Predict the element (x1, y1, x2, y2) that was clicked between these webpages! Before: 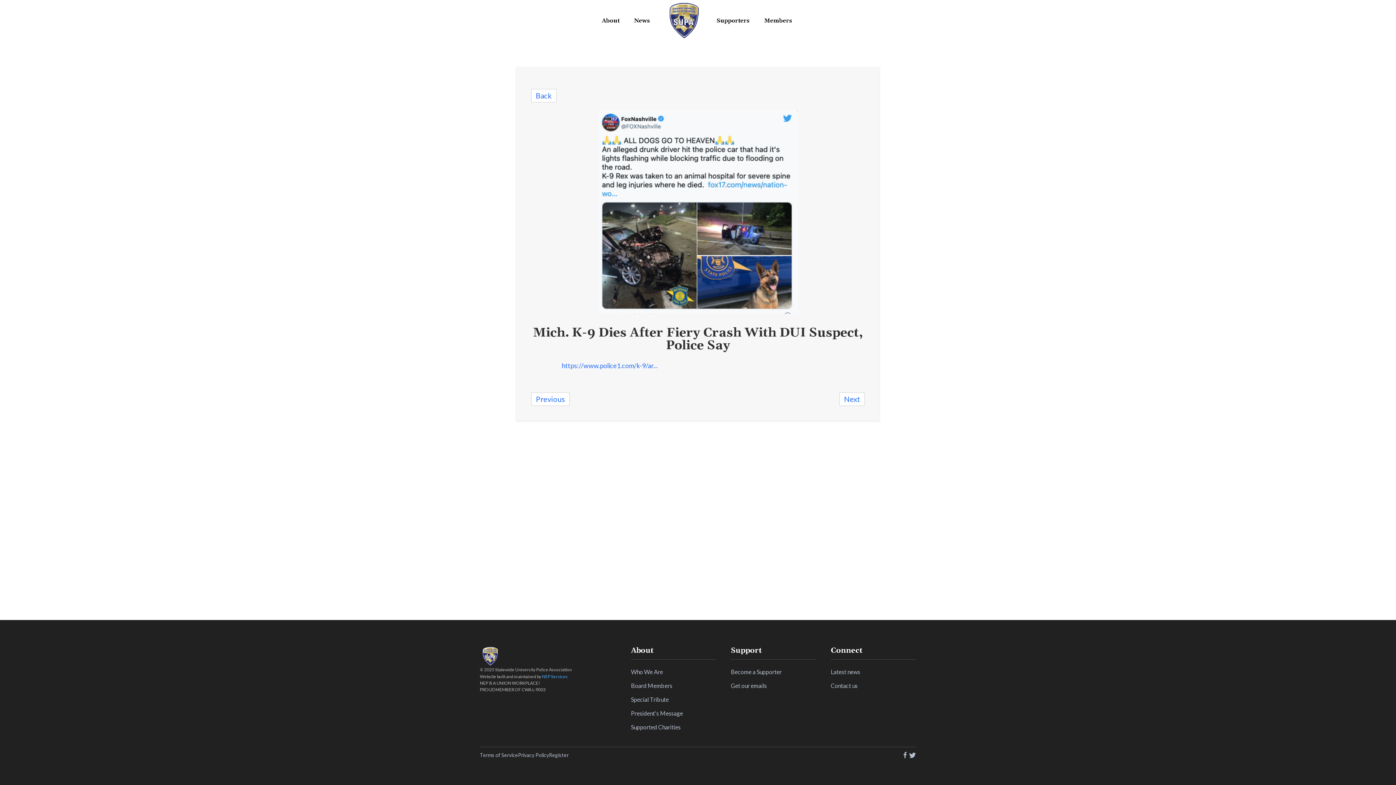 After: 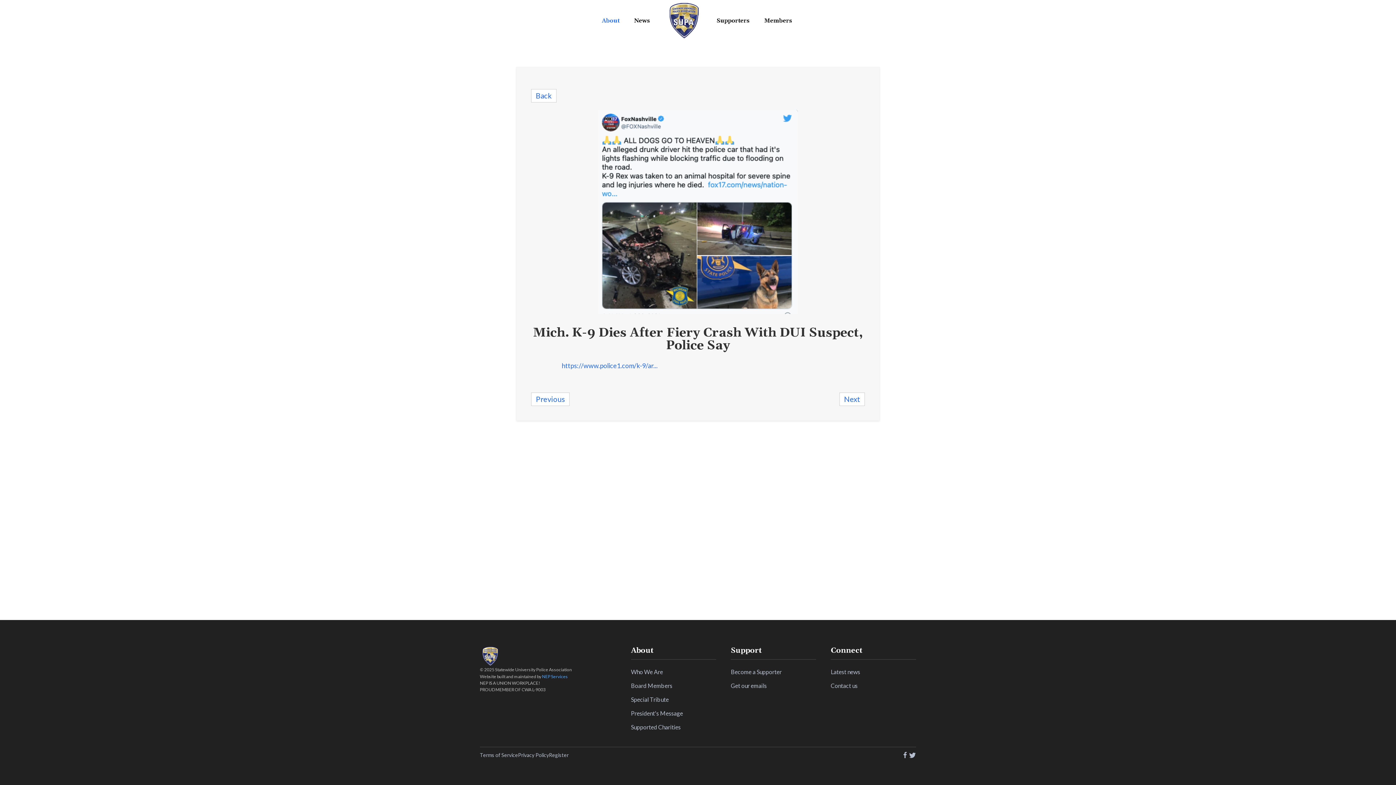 Action: bbox: (602, 7, 619, 34) label: About